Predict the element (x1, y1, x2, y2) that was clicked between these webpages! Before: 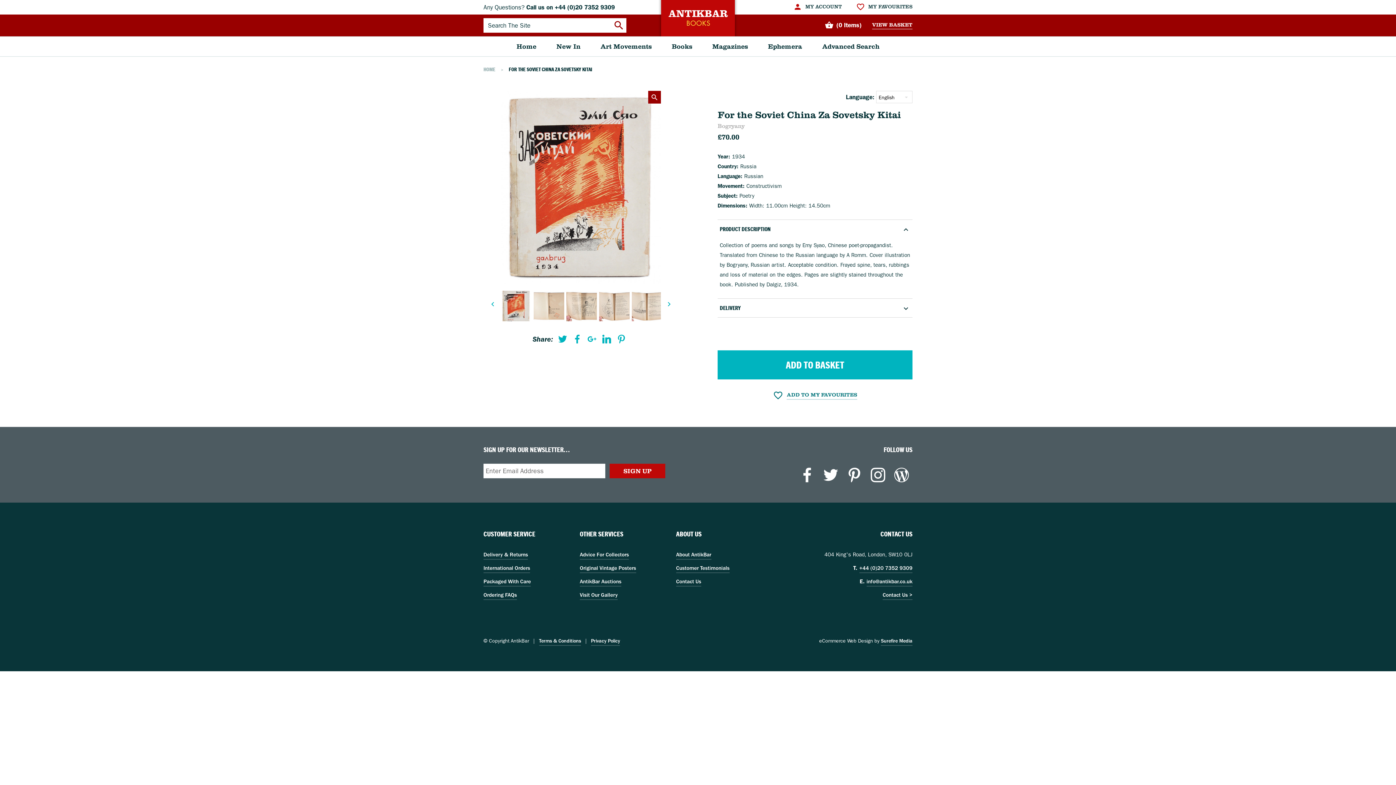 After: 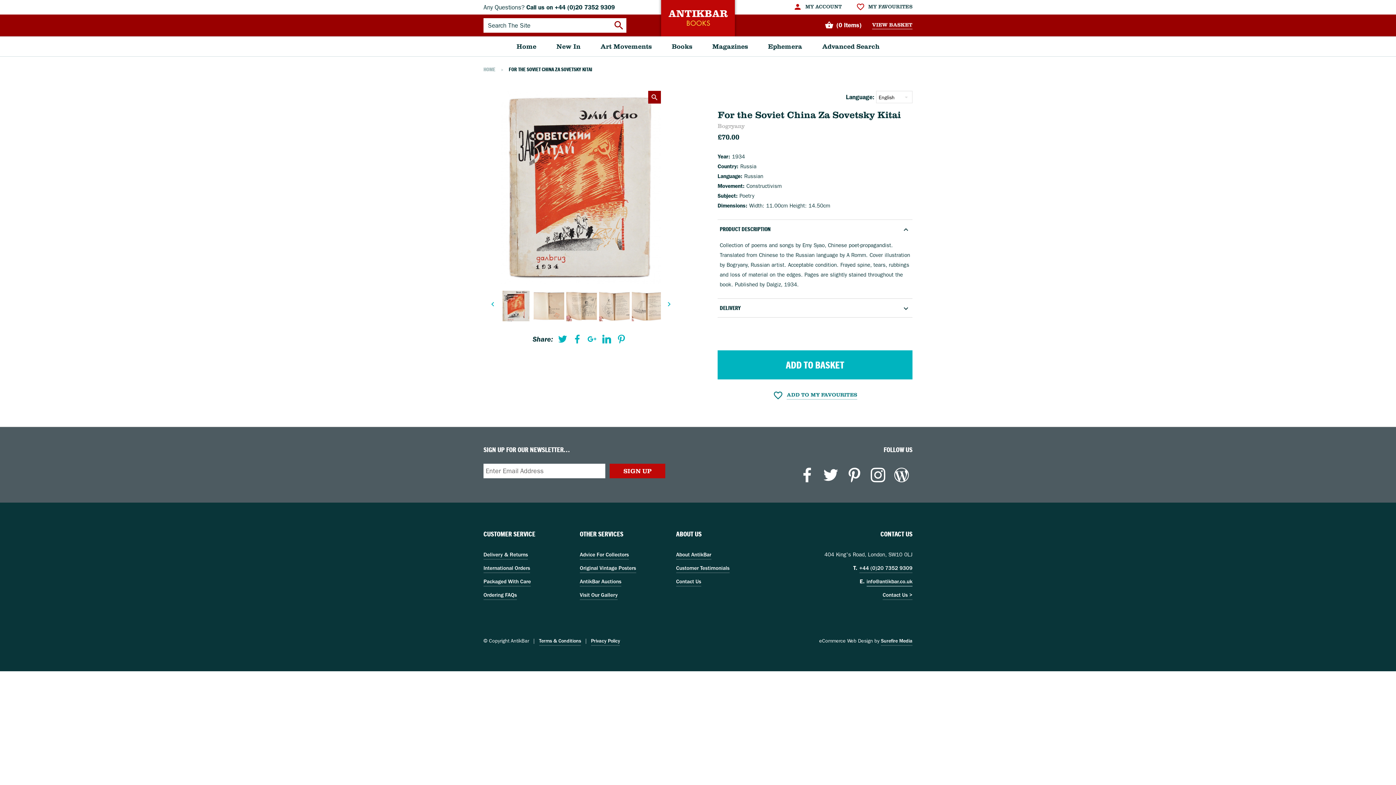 Action: label: info@antikbar.co.uk bbox: (866, 578, 912, 586)